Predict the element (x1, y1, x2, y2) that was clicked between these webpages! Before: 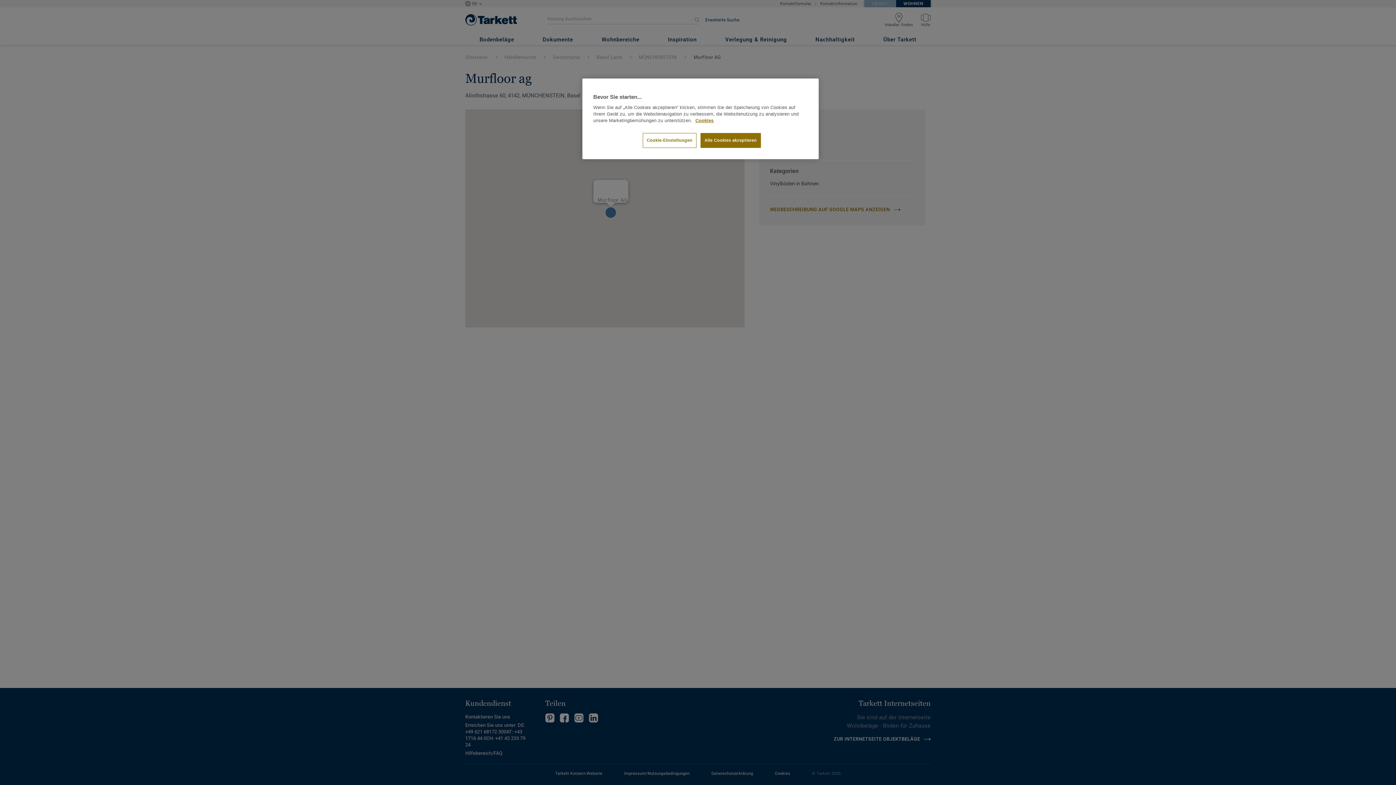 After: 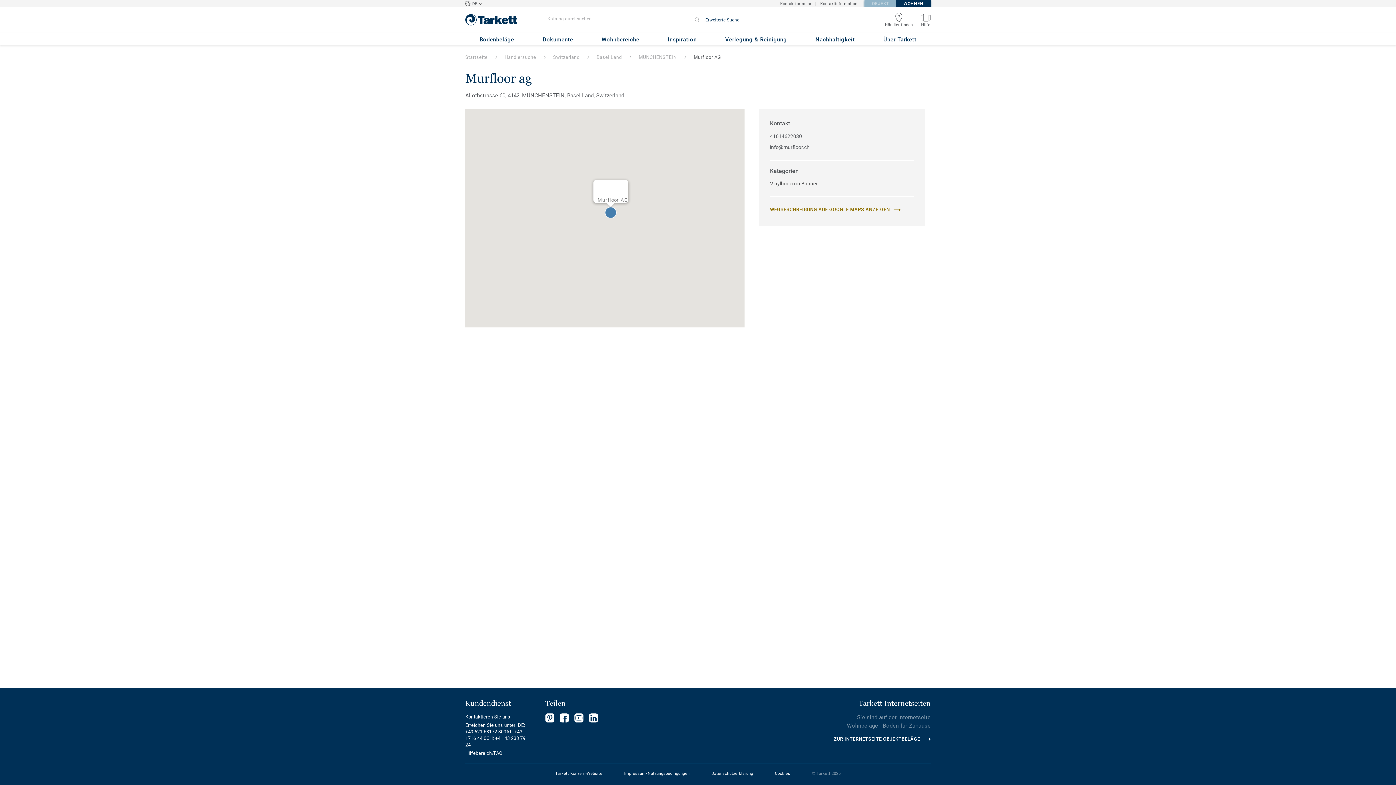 Action: label: Alle Cookies akzeptieren bbox: (700, 133, 760, 148)